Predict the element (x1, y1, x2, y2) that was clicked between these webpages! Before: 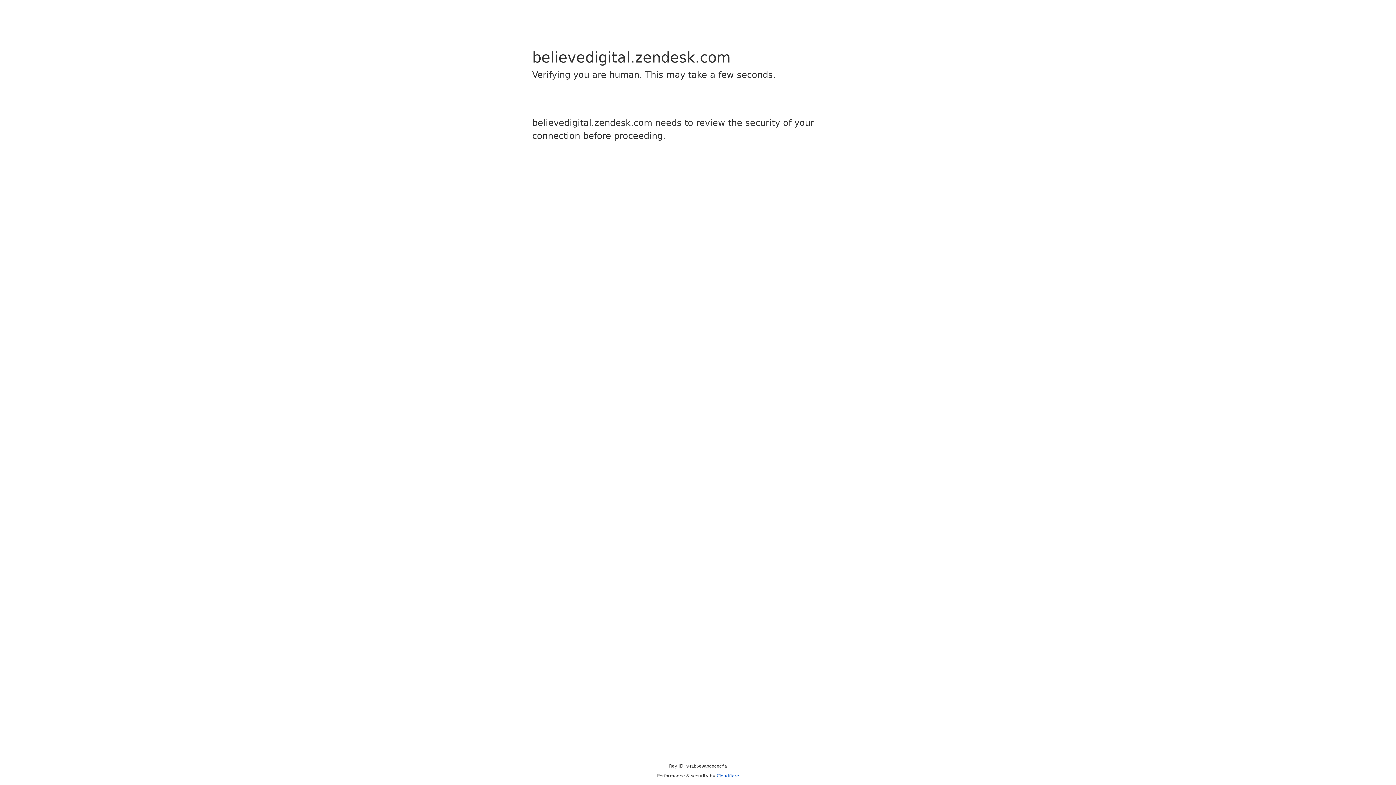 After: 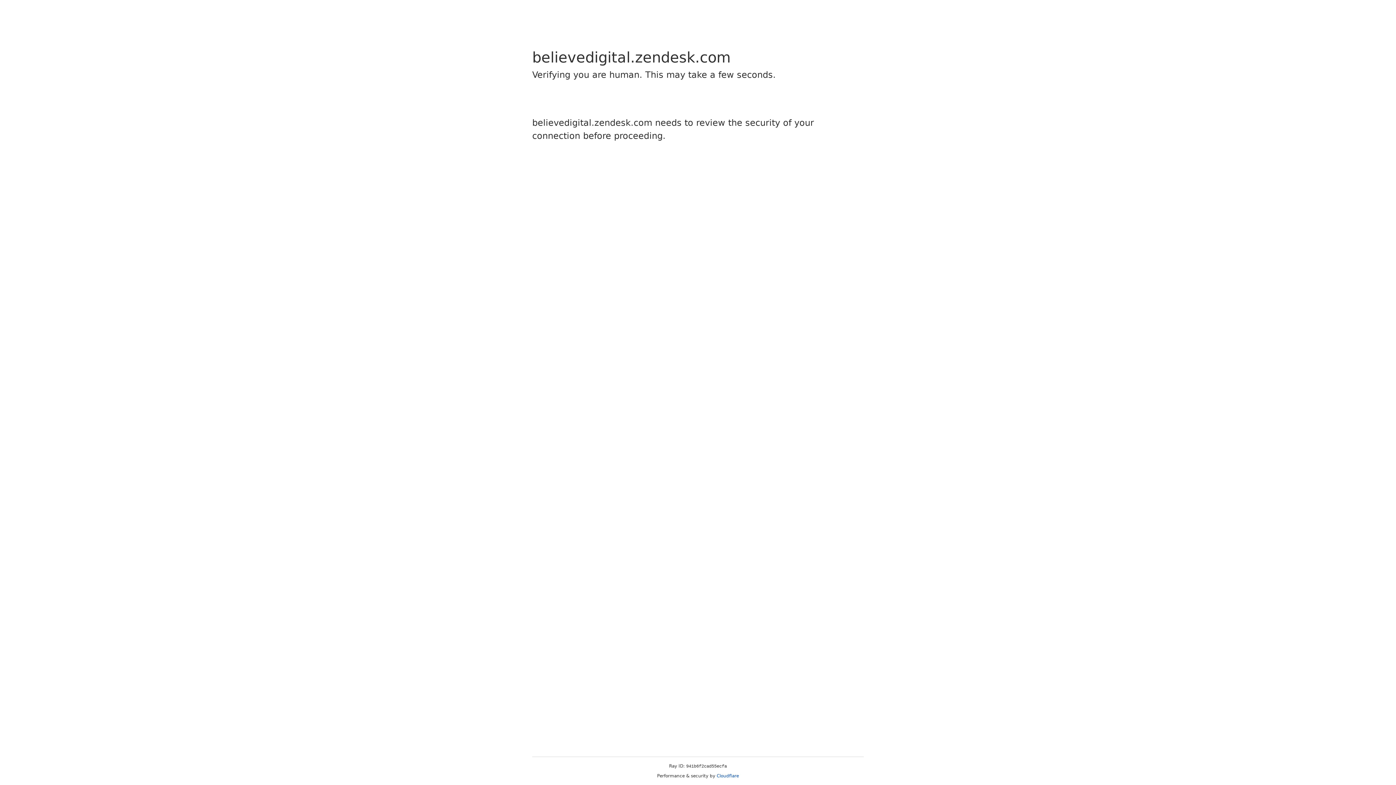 Action: label: Cloudflare bbox: (716, 773, 739, 778)